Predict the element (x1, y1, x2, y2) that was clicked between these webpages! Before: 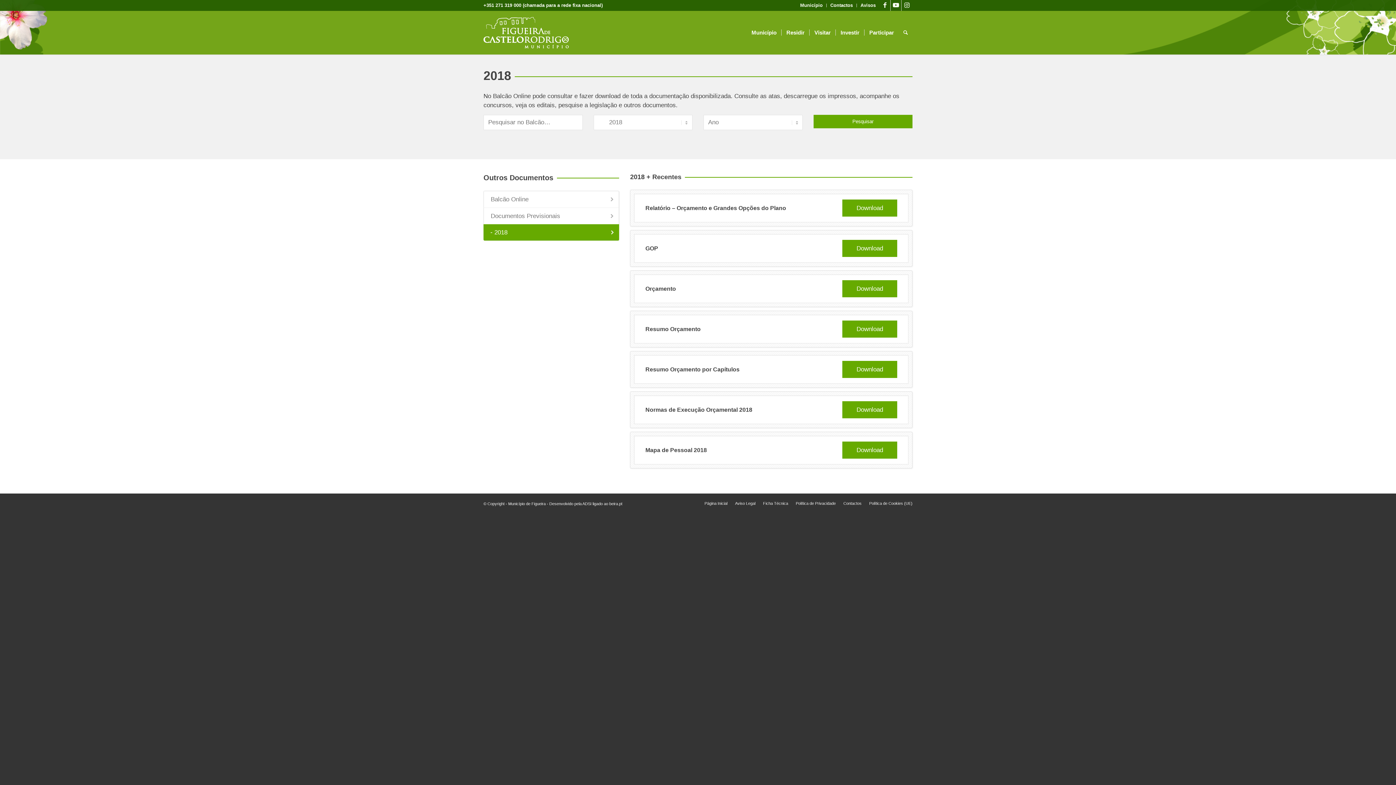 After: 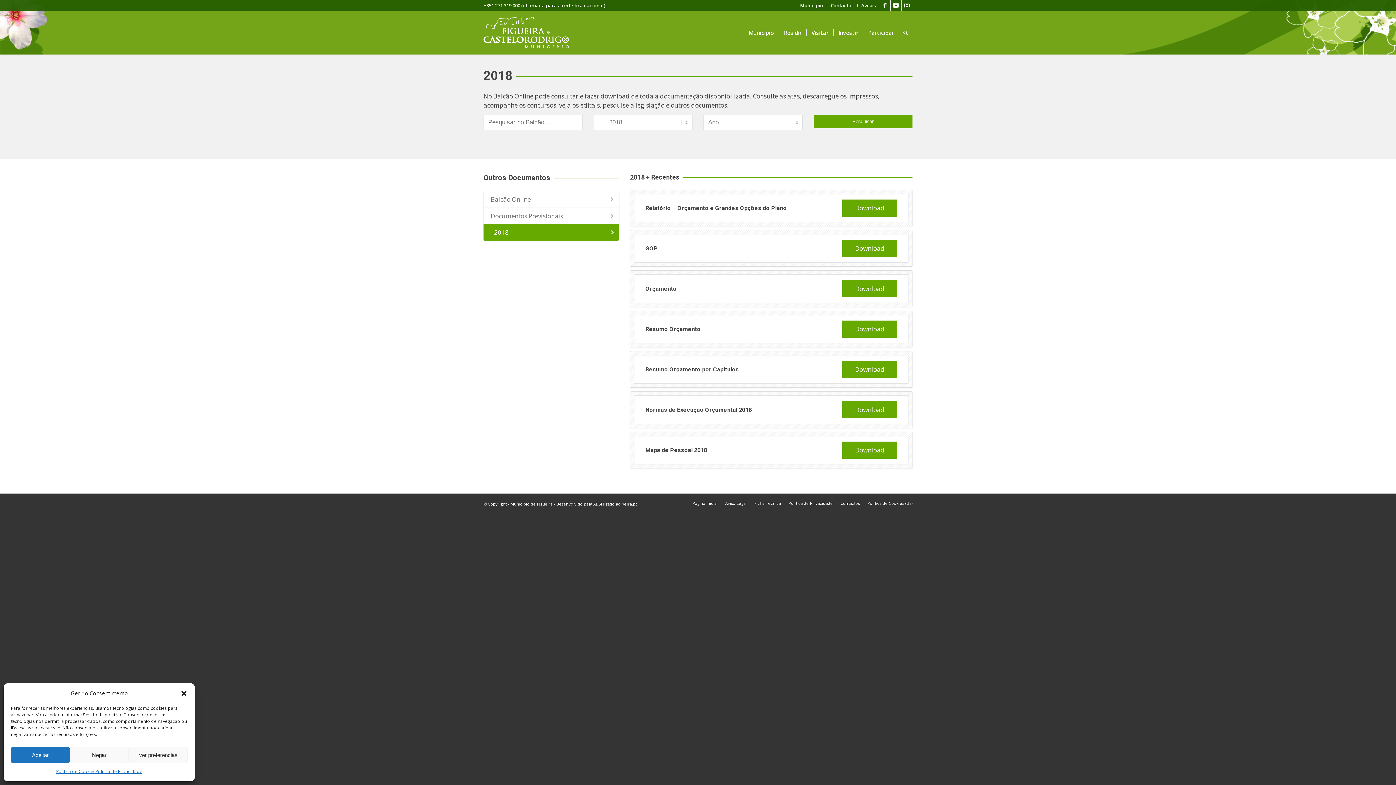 Action: label: GOP bbox: (645, 245, 658, 251)